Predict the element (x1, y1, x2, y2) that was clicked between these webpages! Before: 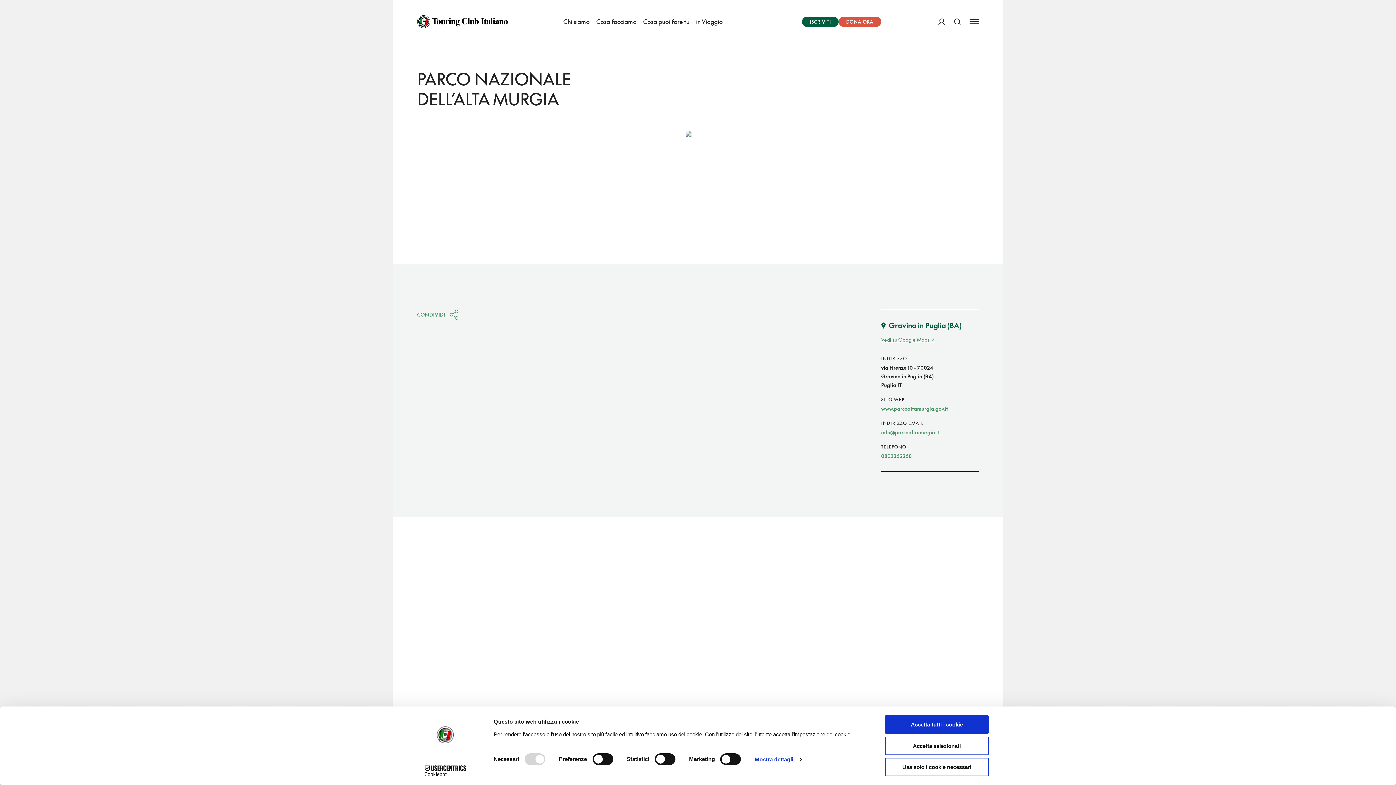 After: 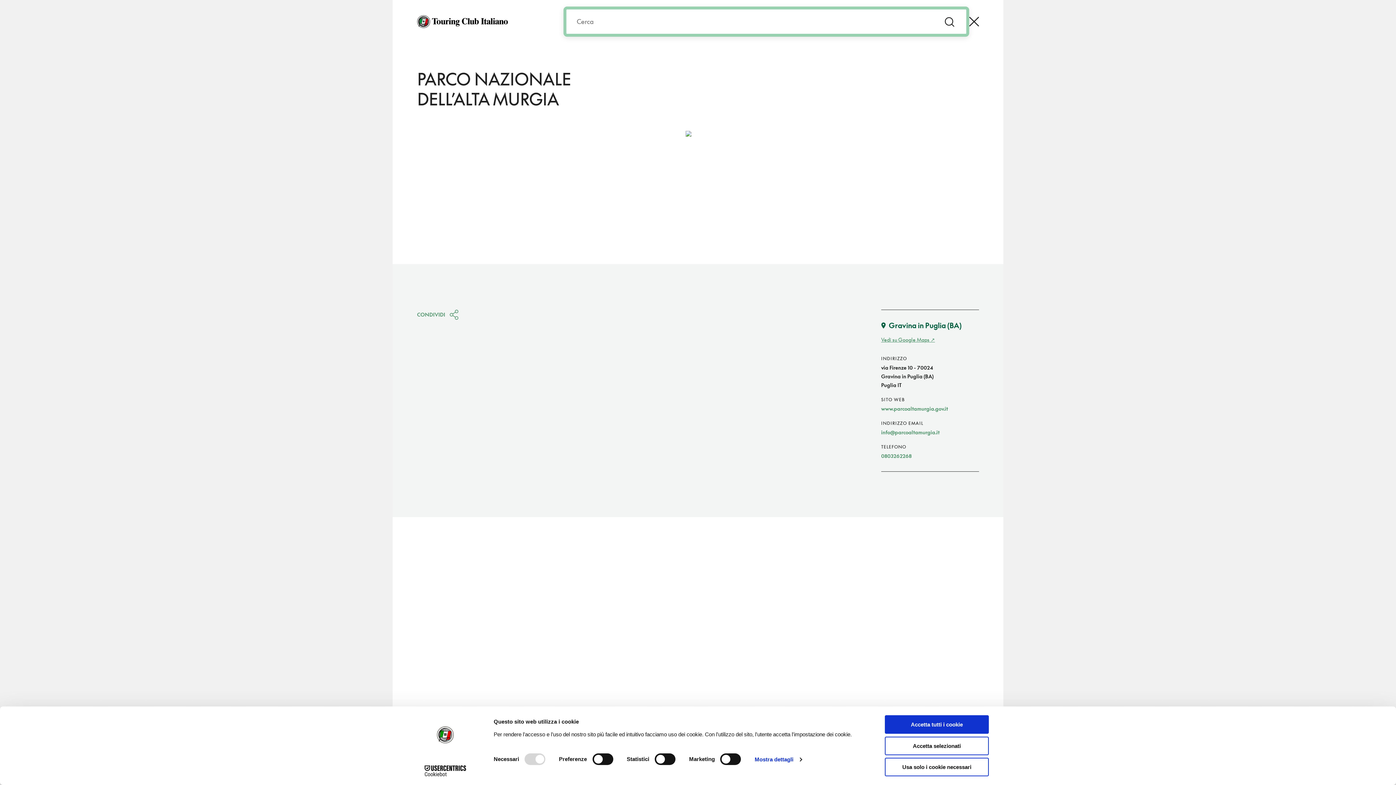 Action: bbox: (954, 10, 960, 33) label: Cerca